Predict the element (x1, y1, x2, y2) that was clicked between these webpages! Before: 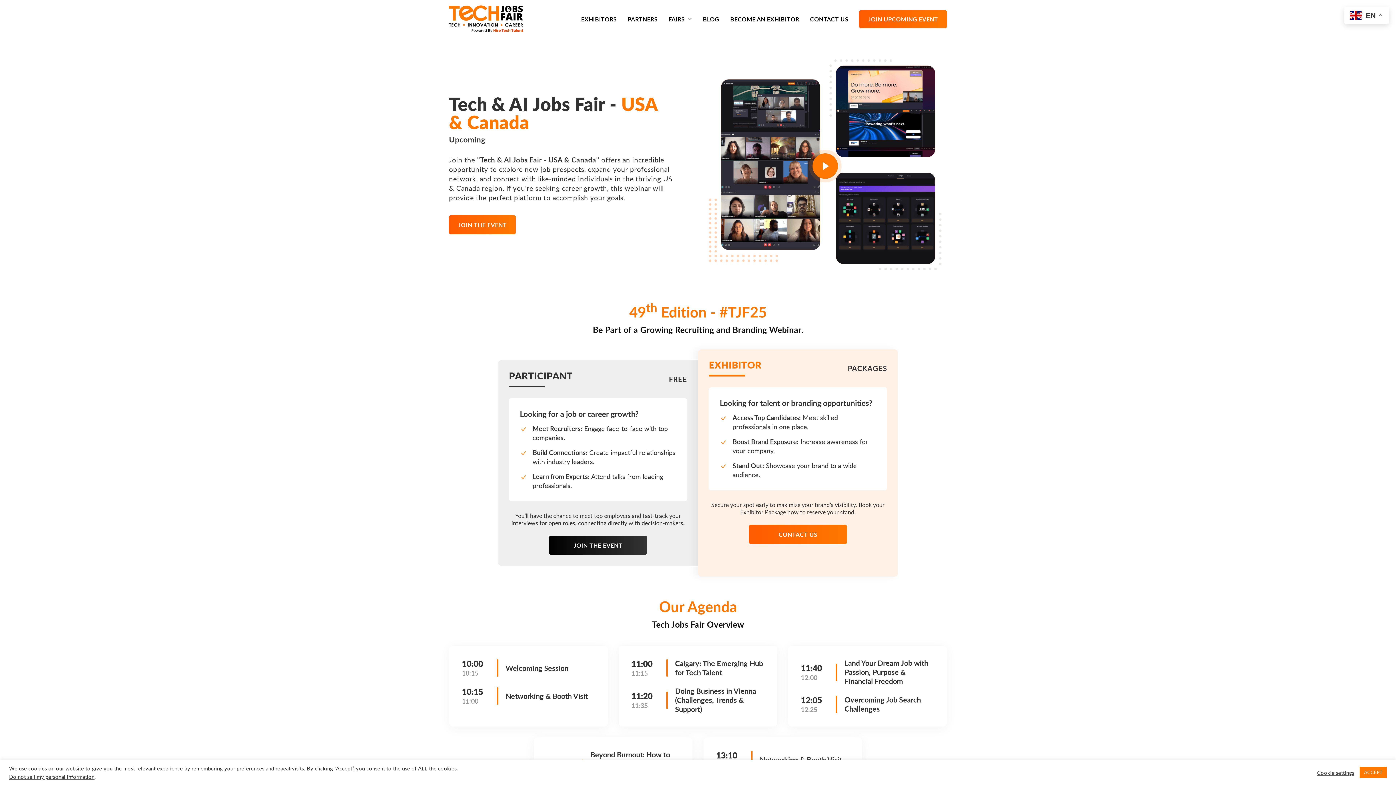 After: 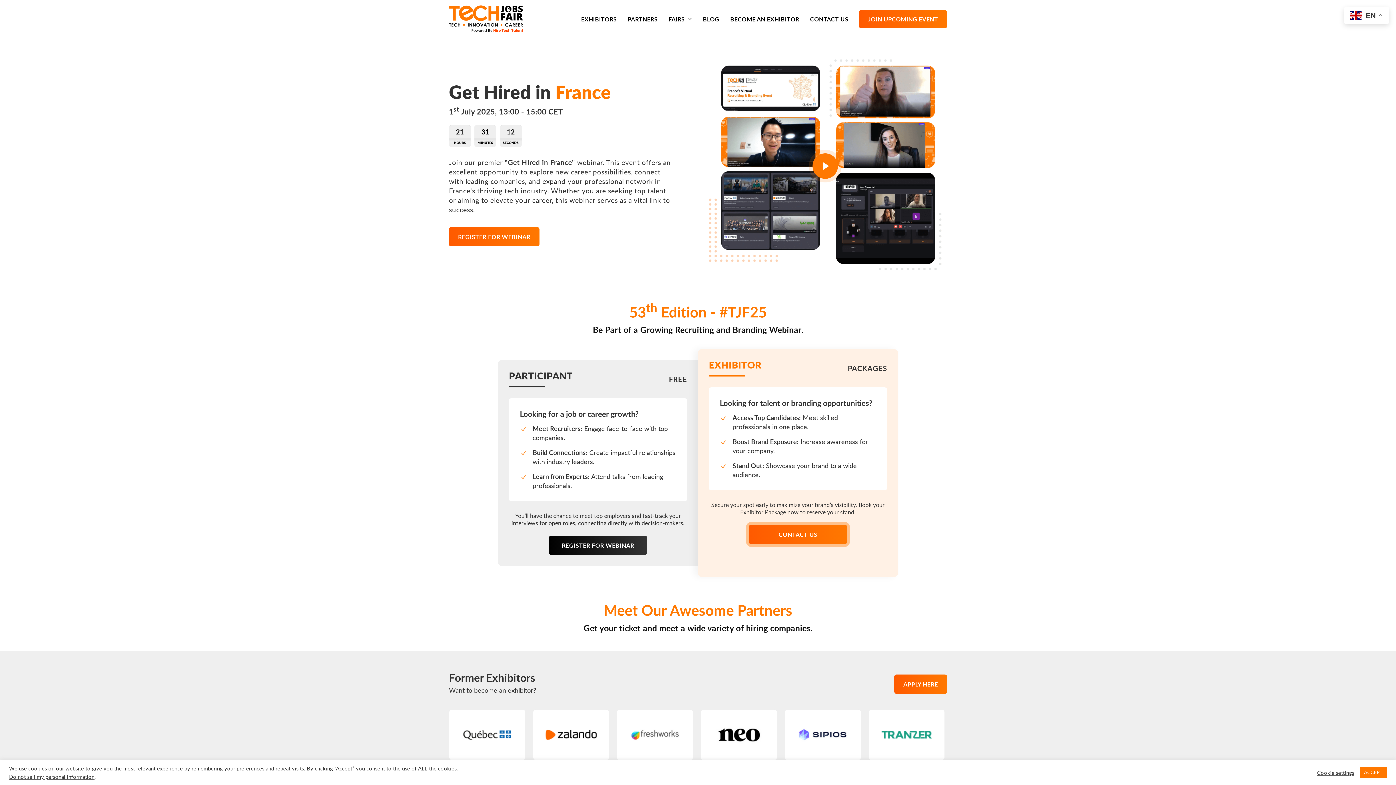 Action: bbox: (868, 14, 938, 23) label: JOIN UPCOMING EVENT